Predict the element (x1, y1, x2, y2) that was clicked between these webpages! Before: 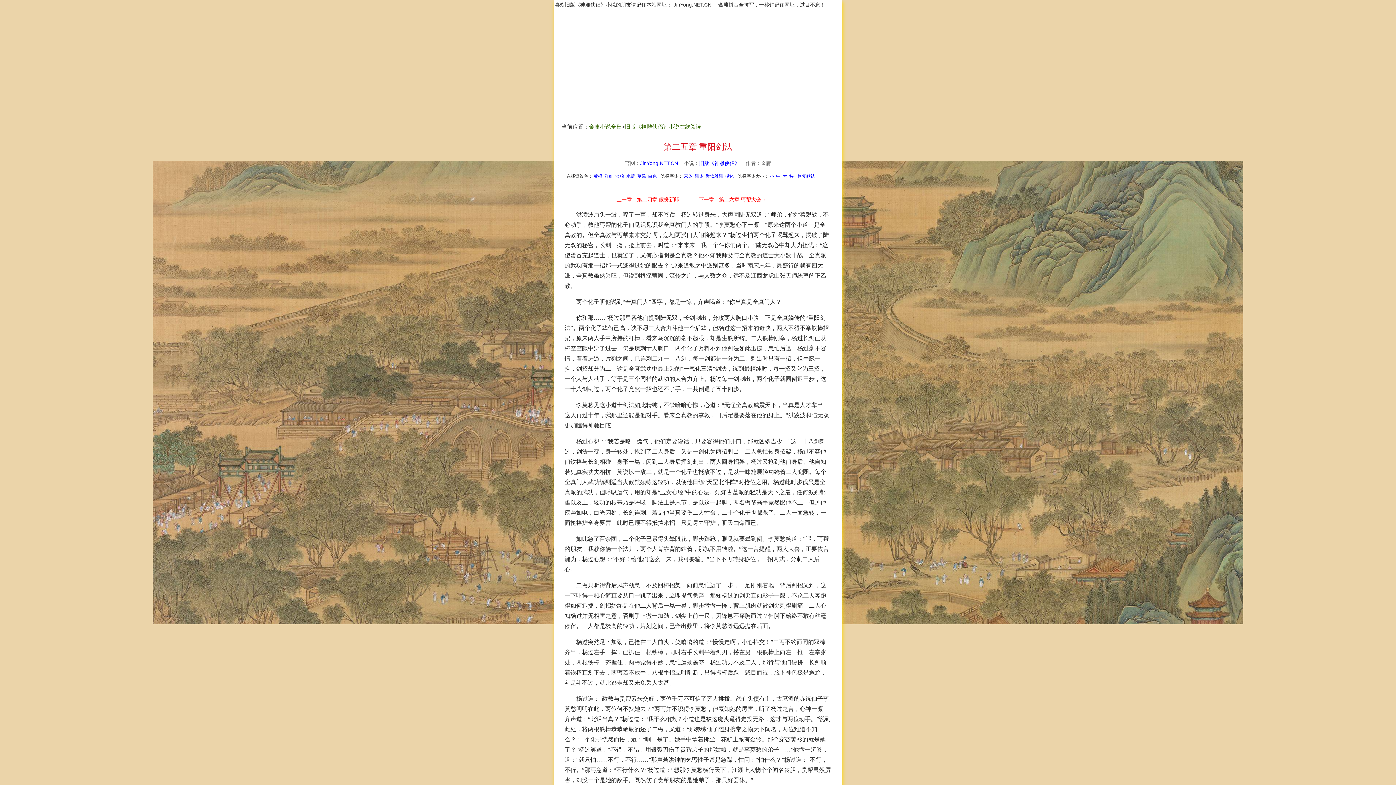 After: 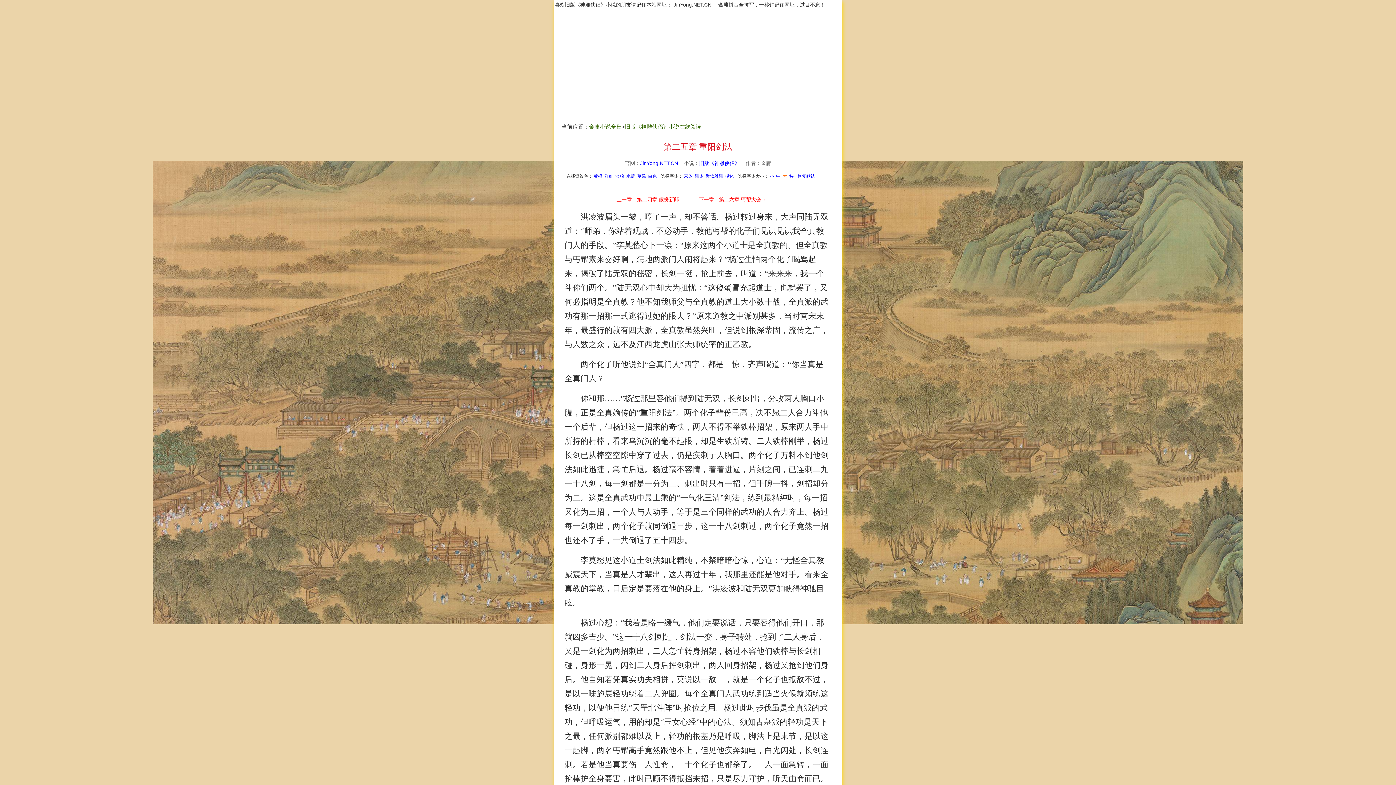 Action: label: 大 bbox: (782, 173, 787, 180)